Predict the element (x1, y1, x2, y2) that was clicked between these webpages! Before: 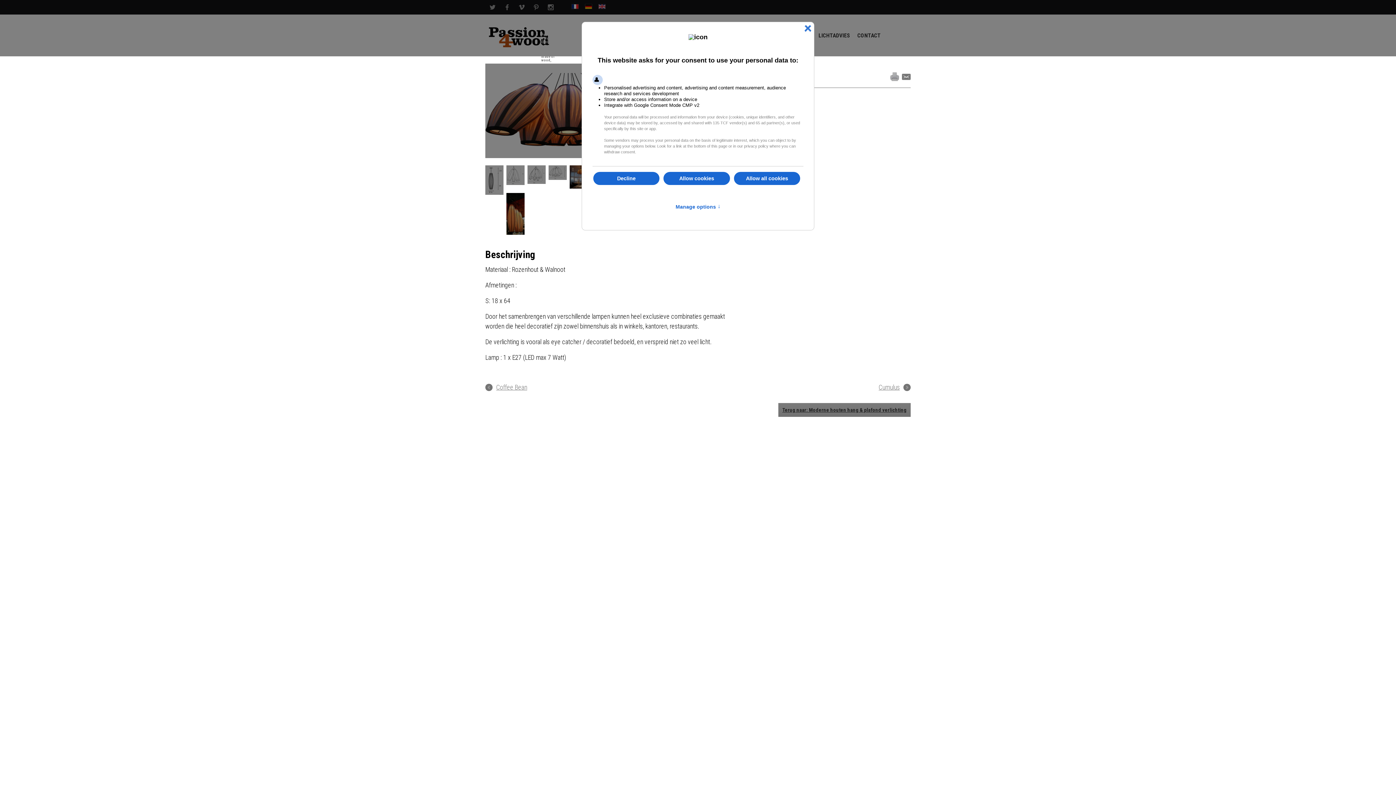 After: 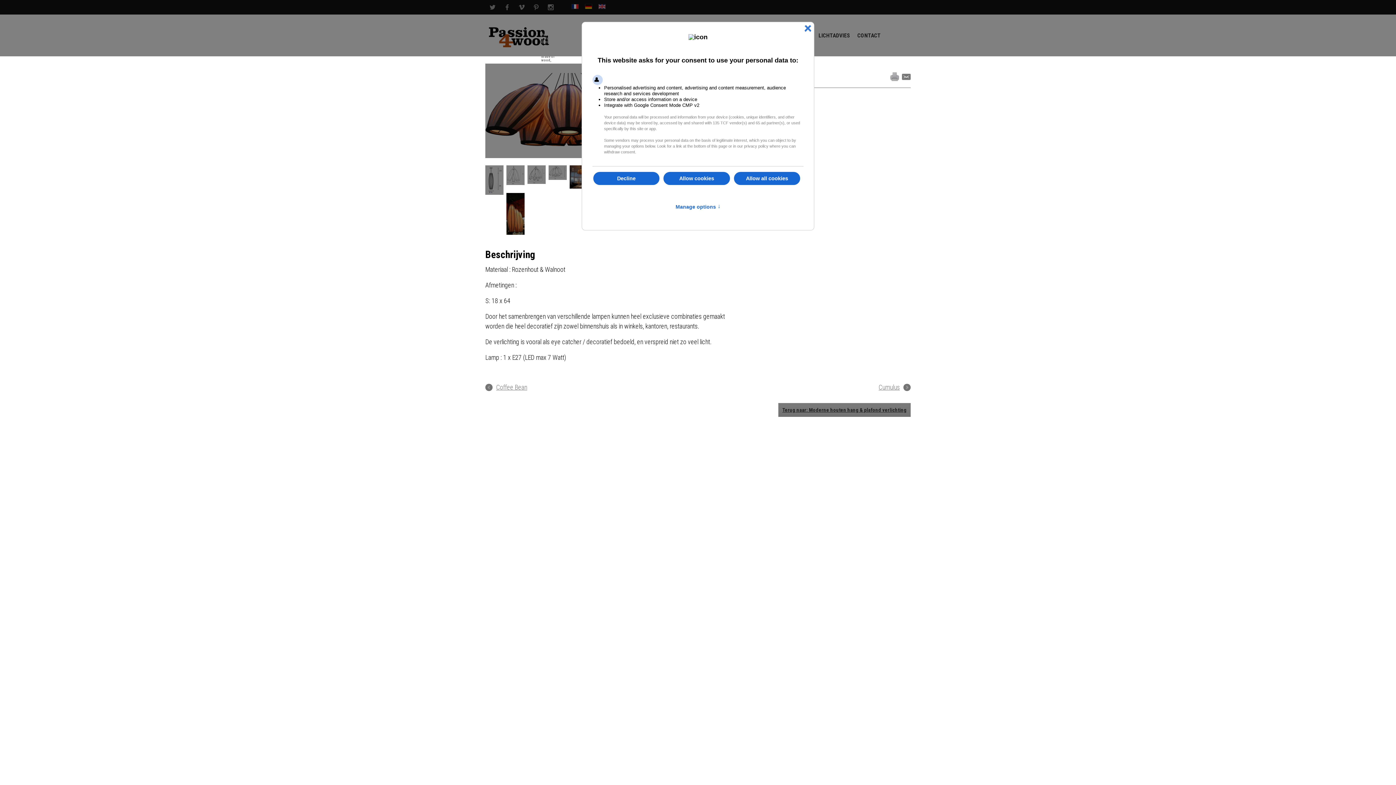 Action: bbox: (878, 72, 887, 81)